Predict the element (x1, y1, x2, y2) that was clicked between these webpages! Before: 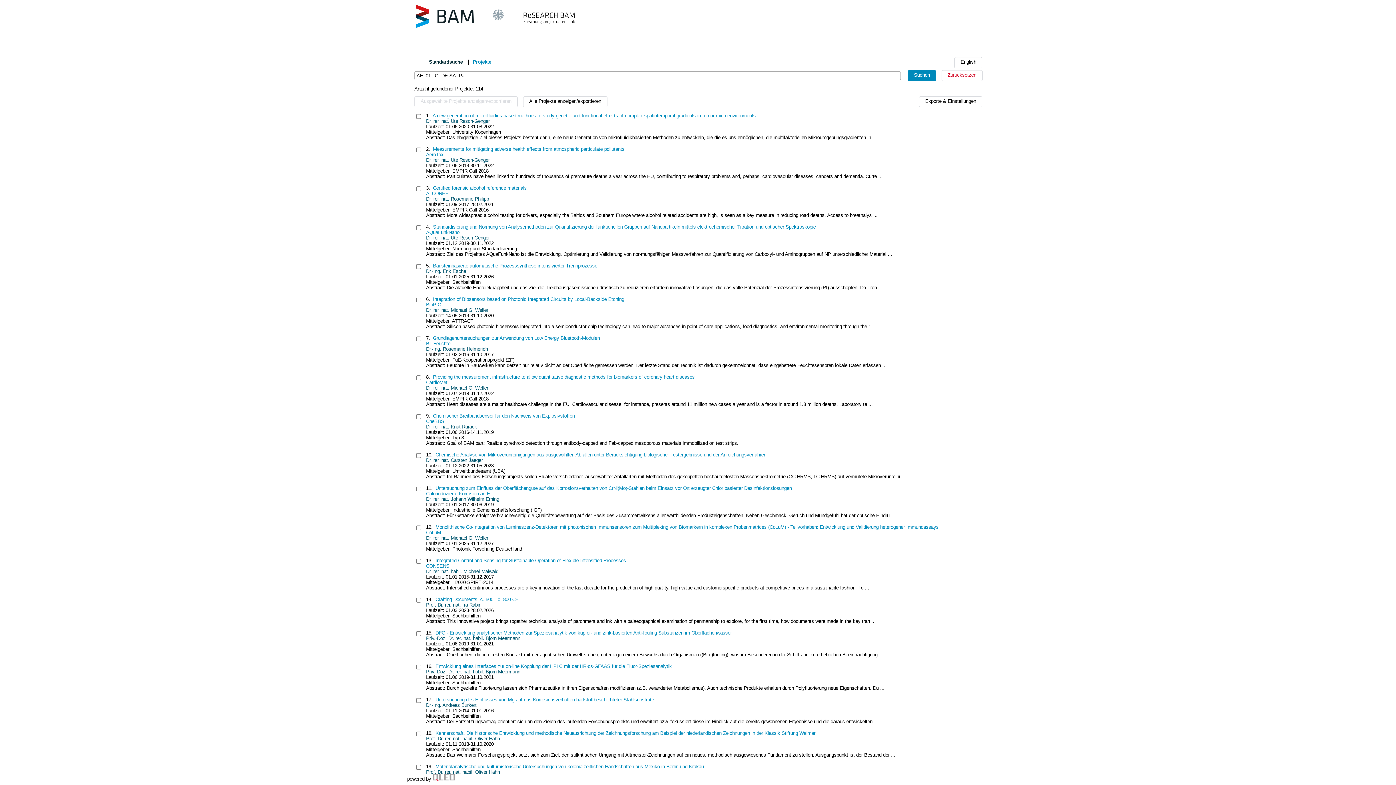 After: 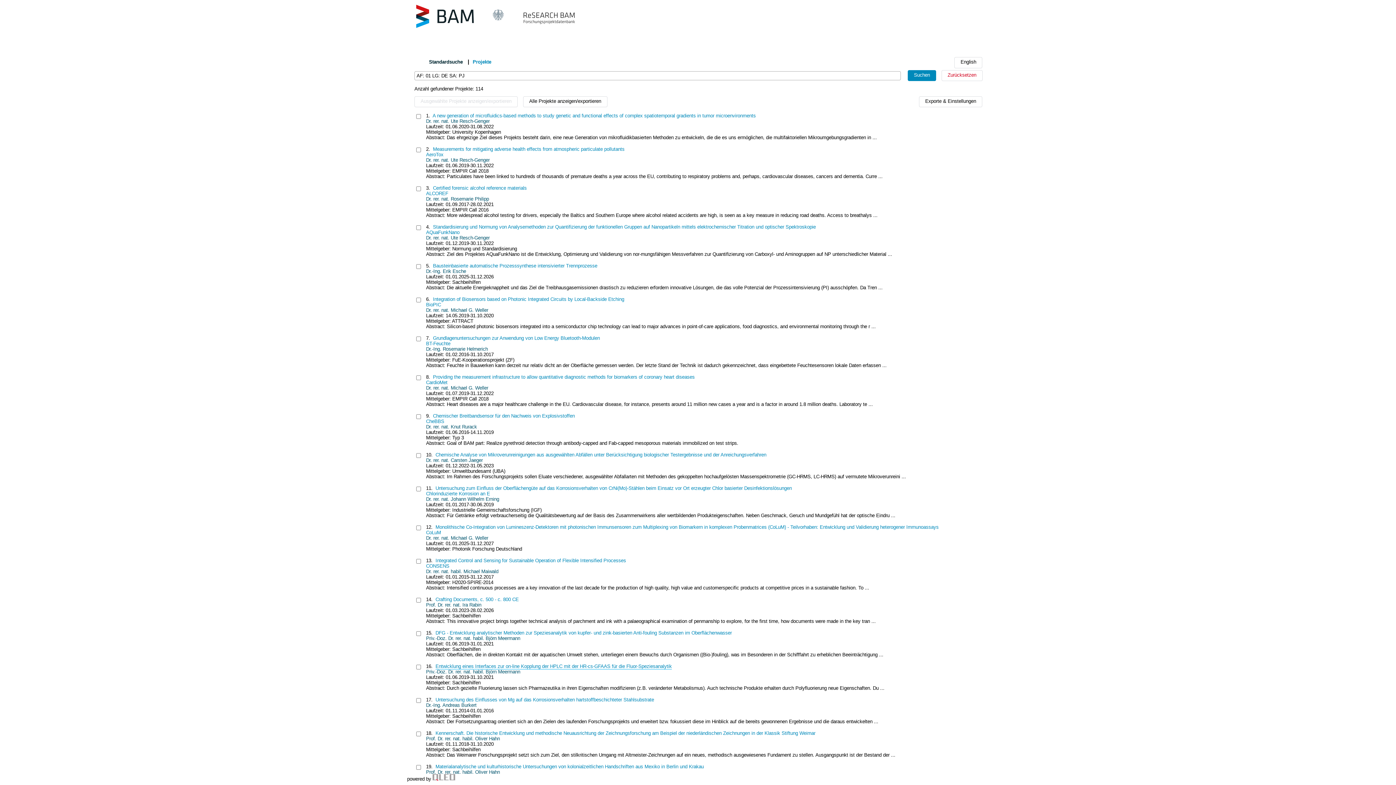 Action: label: Entwicklung eines Interfaces zur on-line Kopplung der HPLC mit der HR-cs-GFAAS für die Fluor-Speziesanalytik bbox: (435, 664, 672, 669)